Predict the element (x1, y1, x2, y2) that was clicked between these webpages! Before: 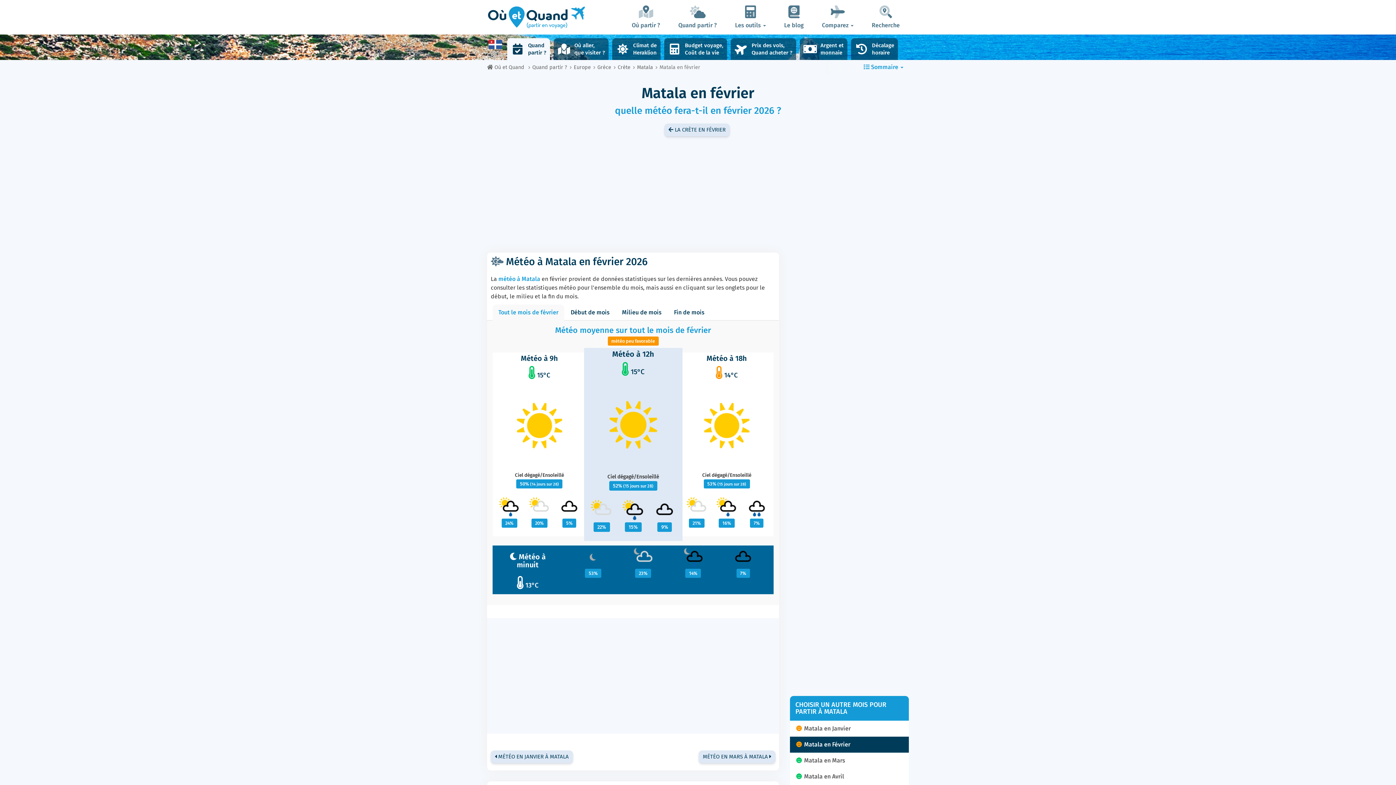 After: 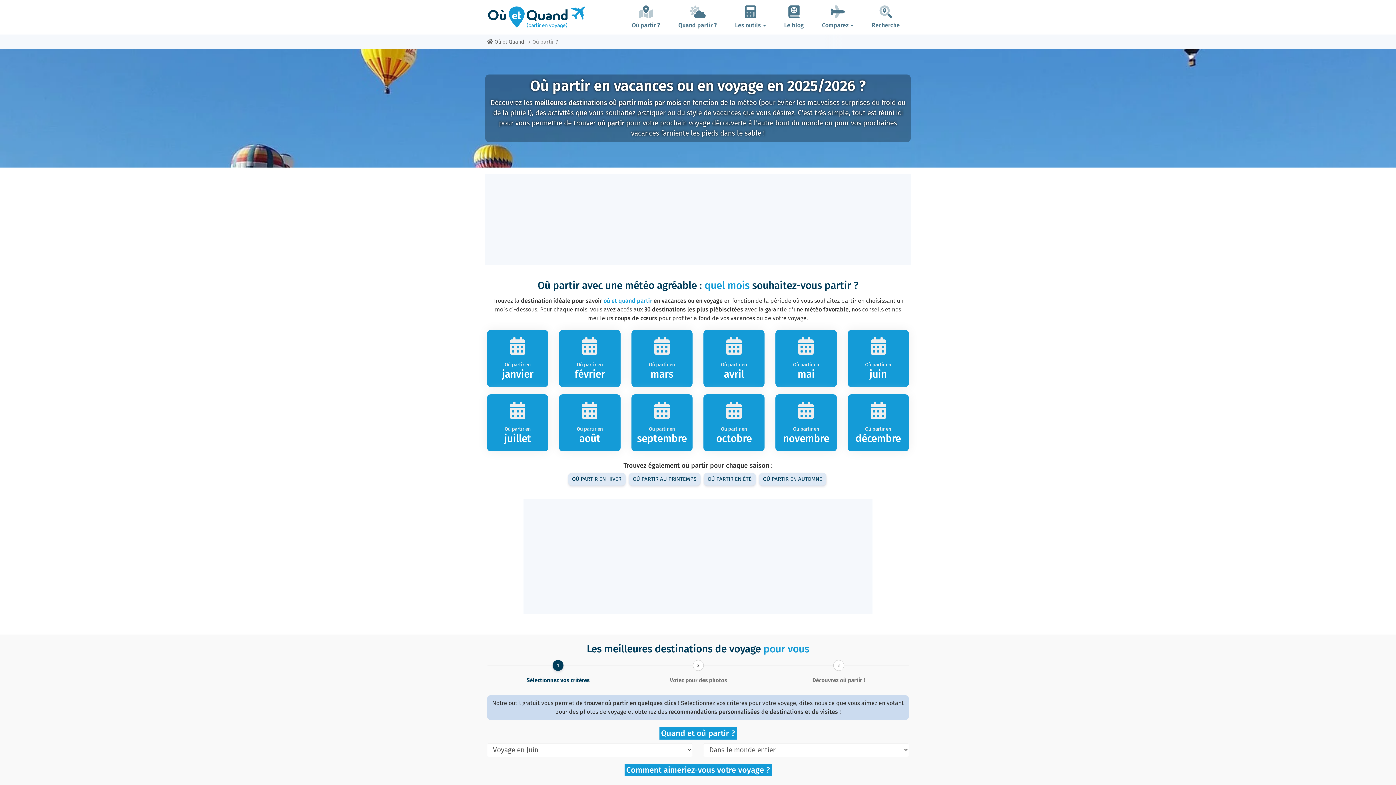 Action: bbox: (624, 1, 667, 32) label: Où partir ?